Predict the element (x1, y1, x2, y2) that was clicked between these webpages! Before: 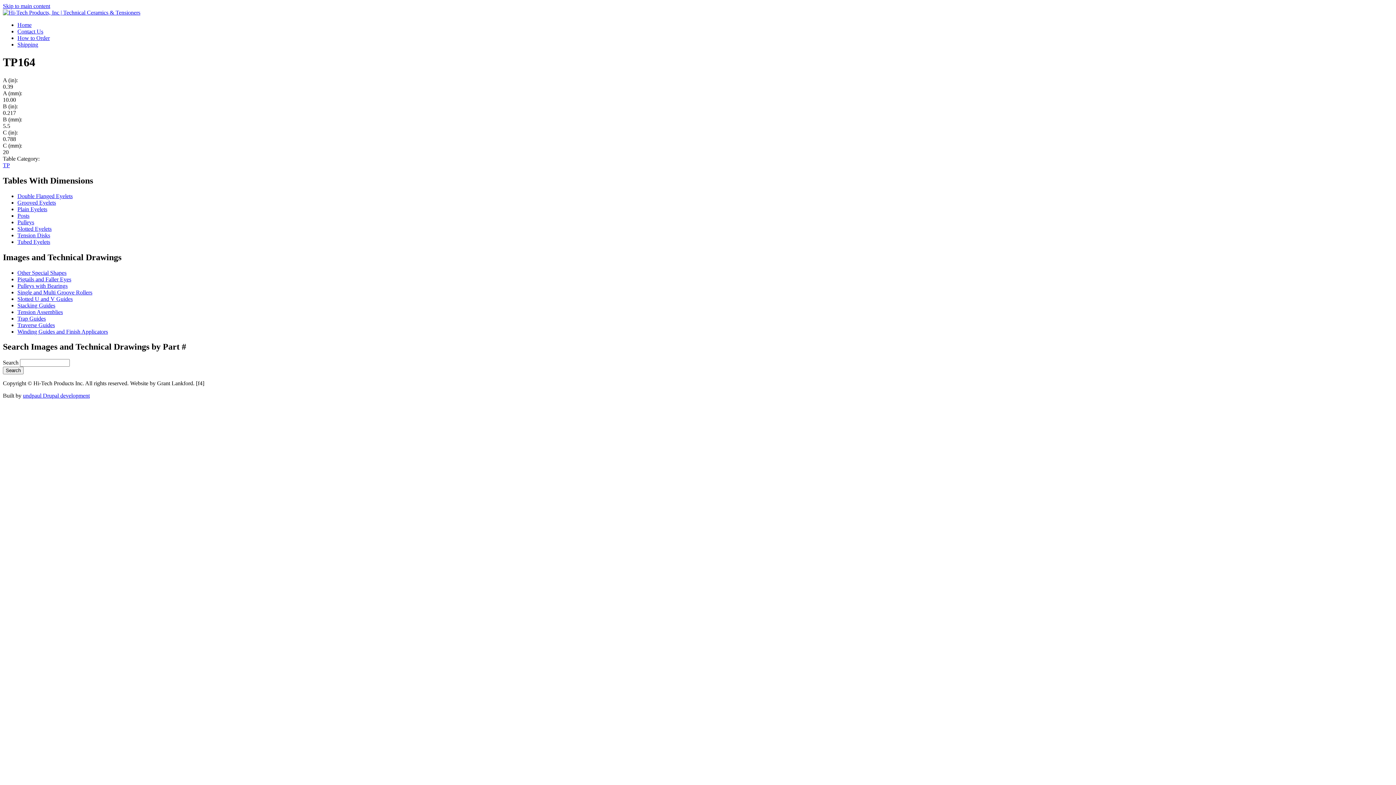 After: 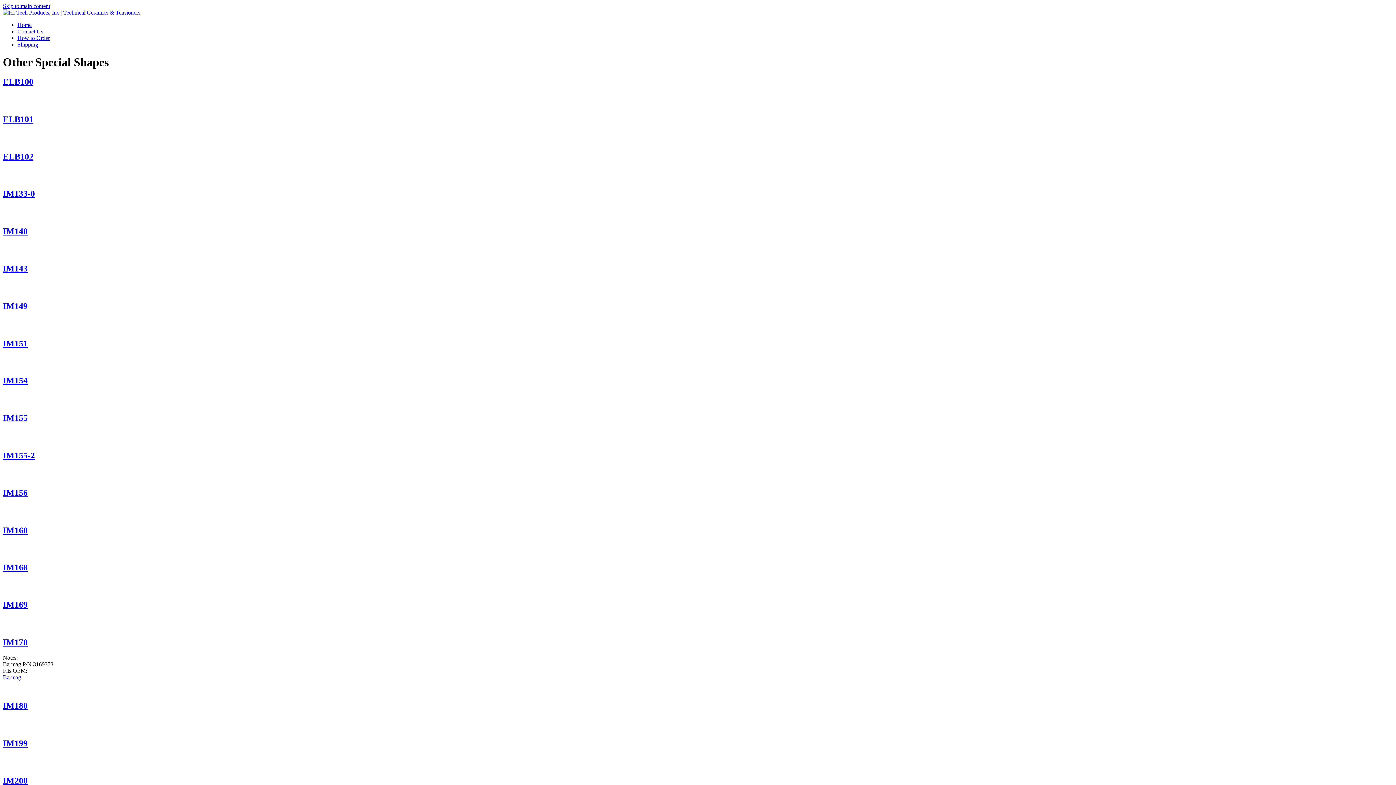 Action: label: Other Special Shapes bbox: (17, 269, 66, 275)